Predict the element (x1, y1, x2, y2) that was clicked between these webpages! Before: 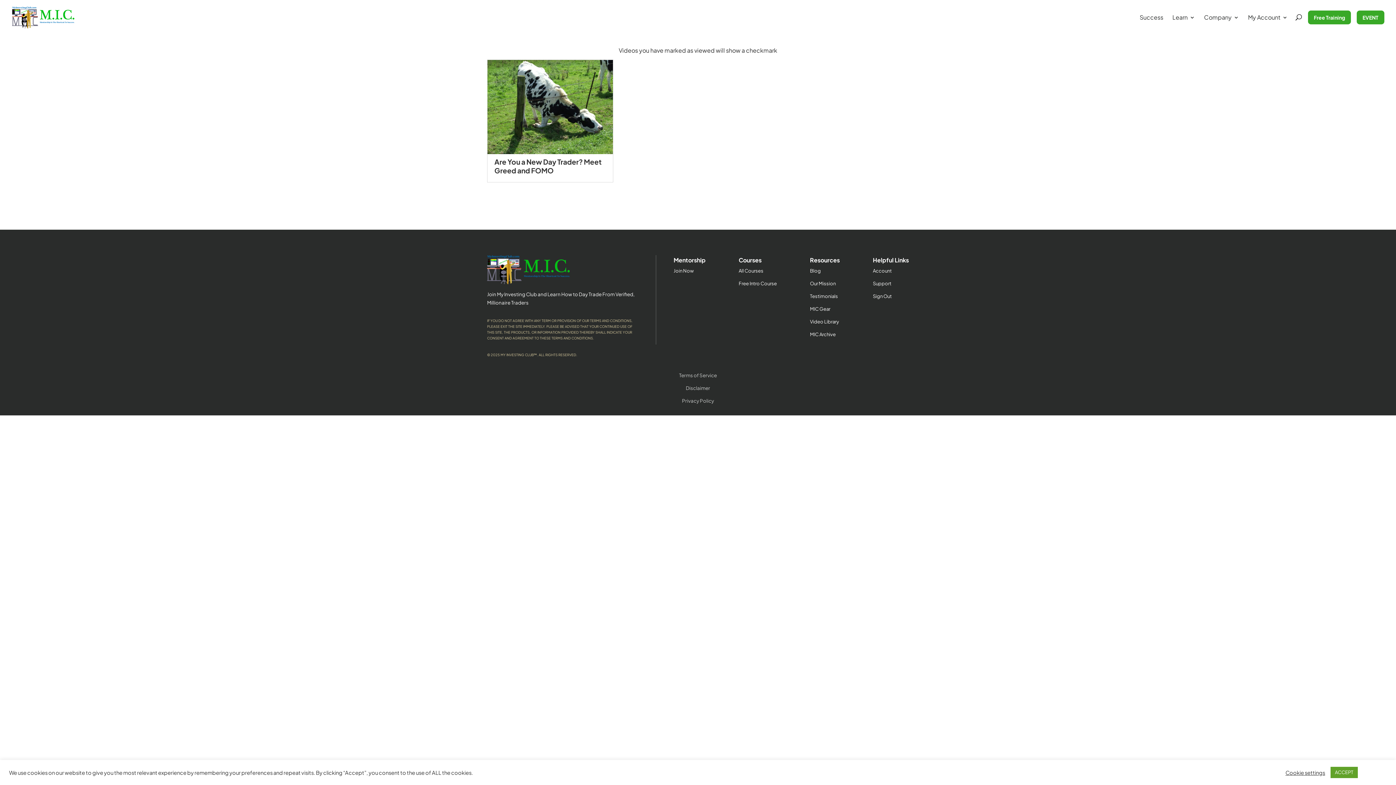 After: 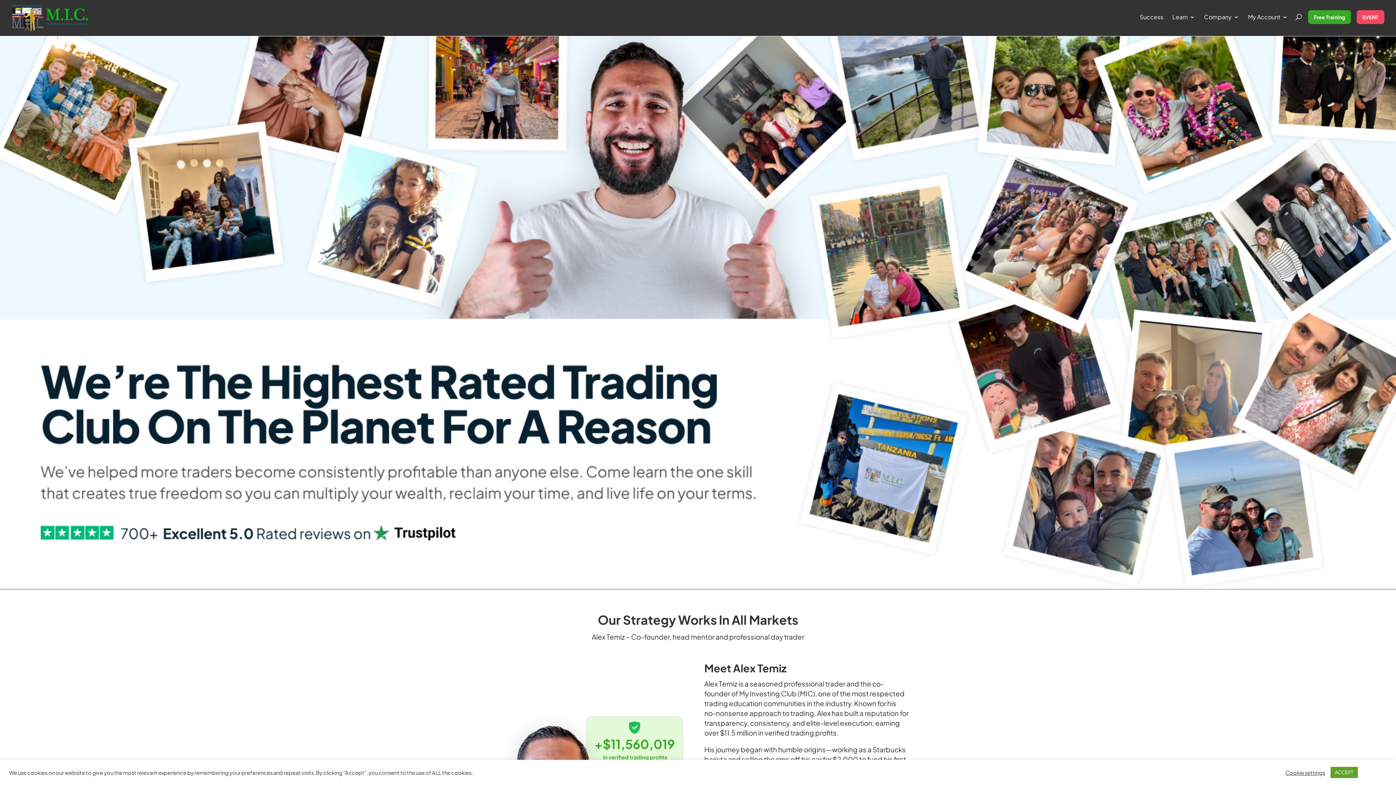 Action: bbox: (12, 9, 74, 17)